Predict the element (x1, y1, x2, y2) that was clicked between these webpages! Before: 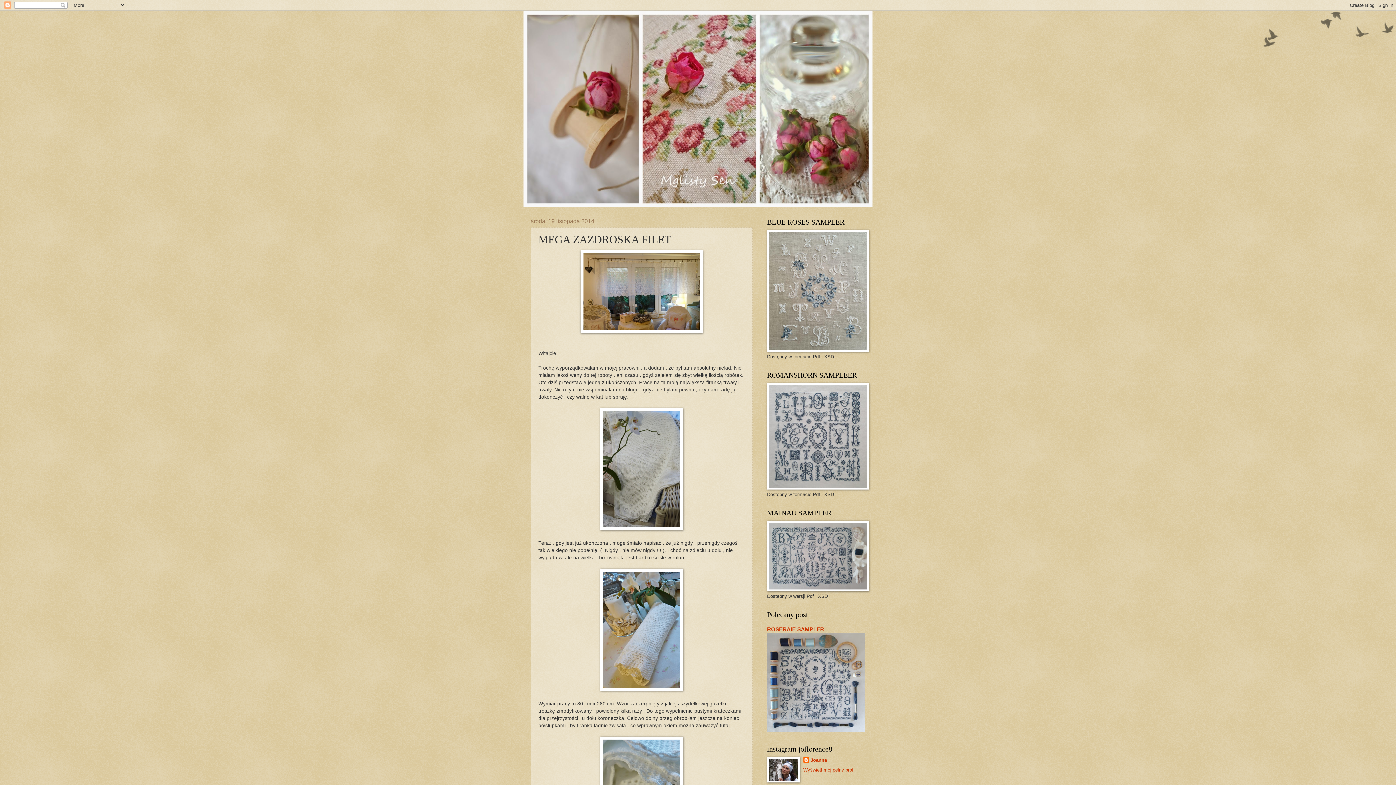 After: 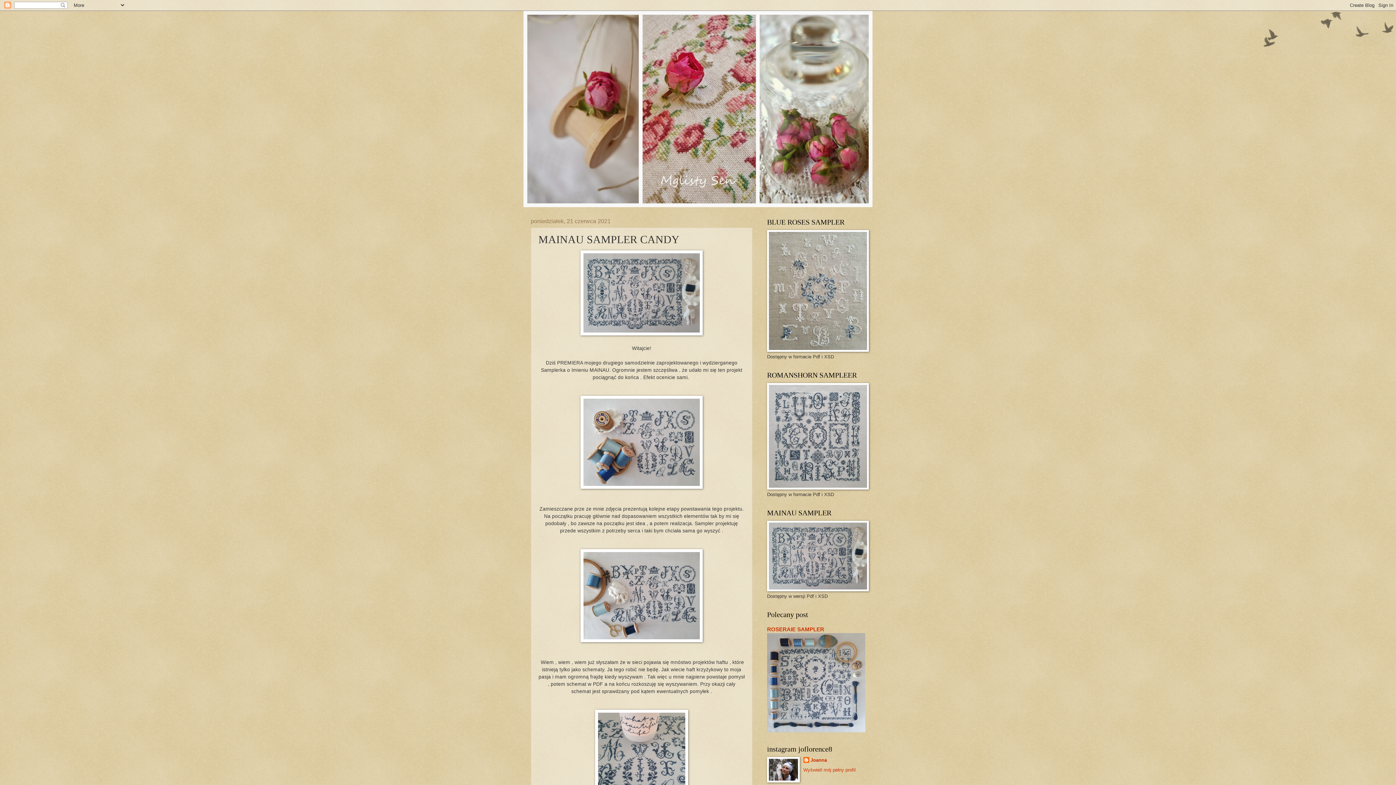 Action: bbox: (767, 587, 869, 592)